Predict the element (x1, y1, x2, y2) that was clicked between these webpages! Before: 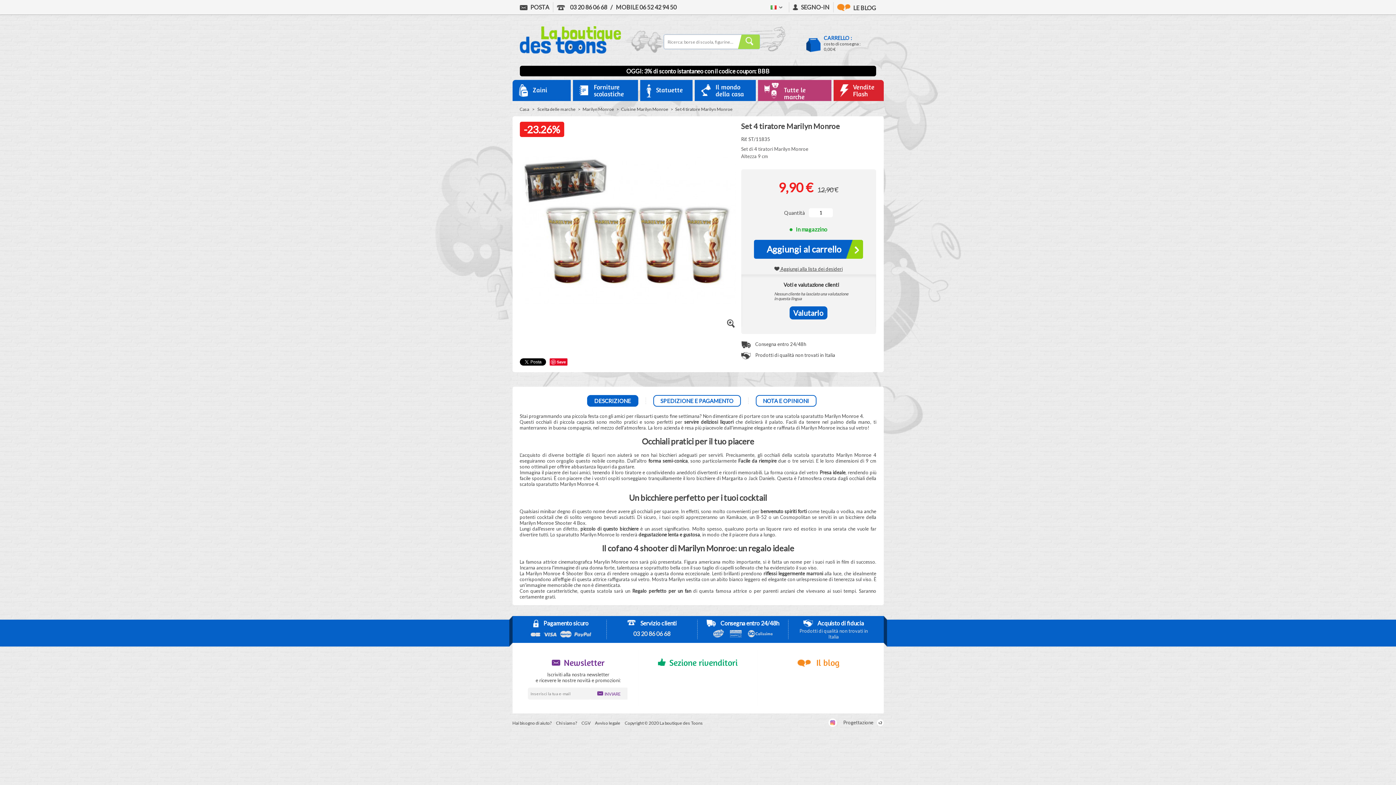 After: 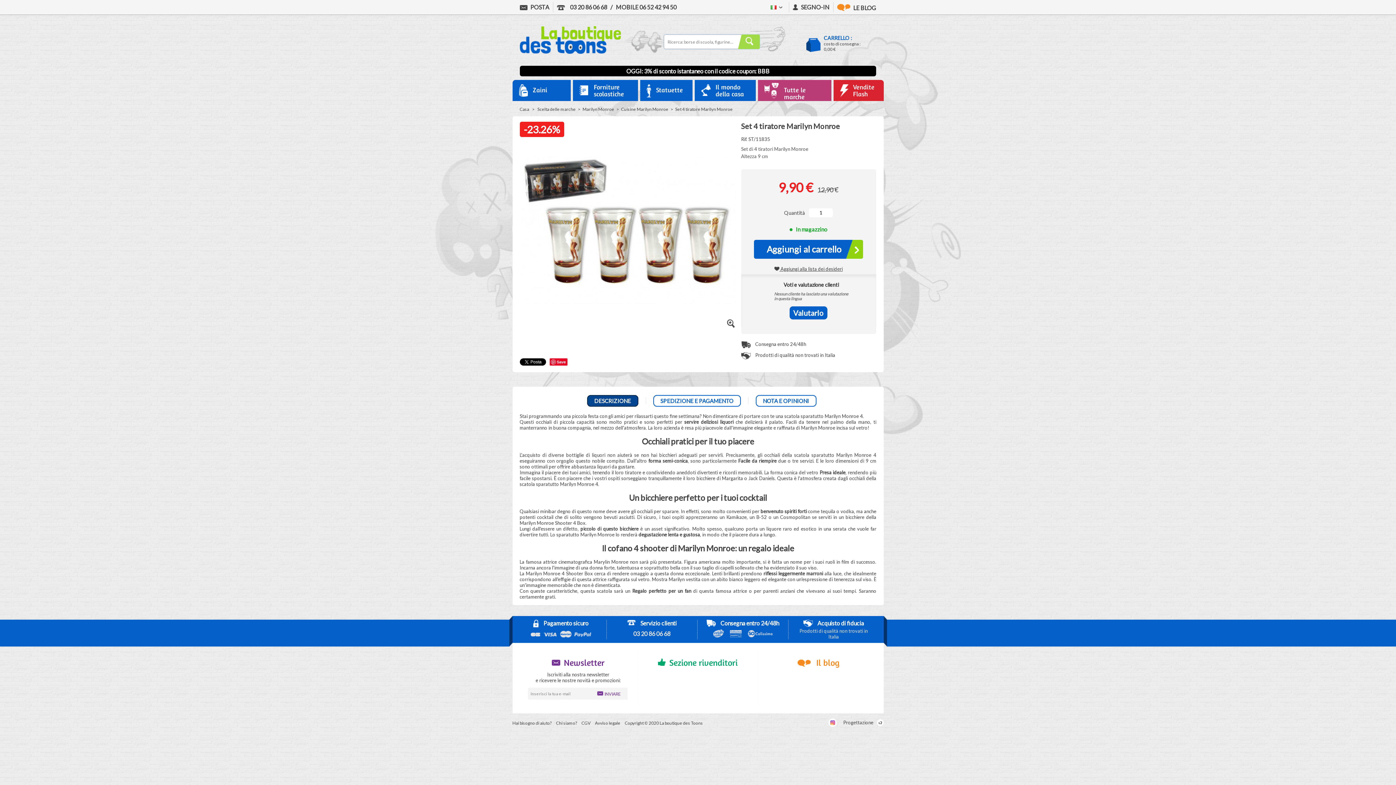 Action: bbox: (587, 395, 638, 406) label: DESCRIZIONE